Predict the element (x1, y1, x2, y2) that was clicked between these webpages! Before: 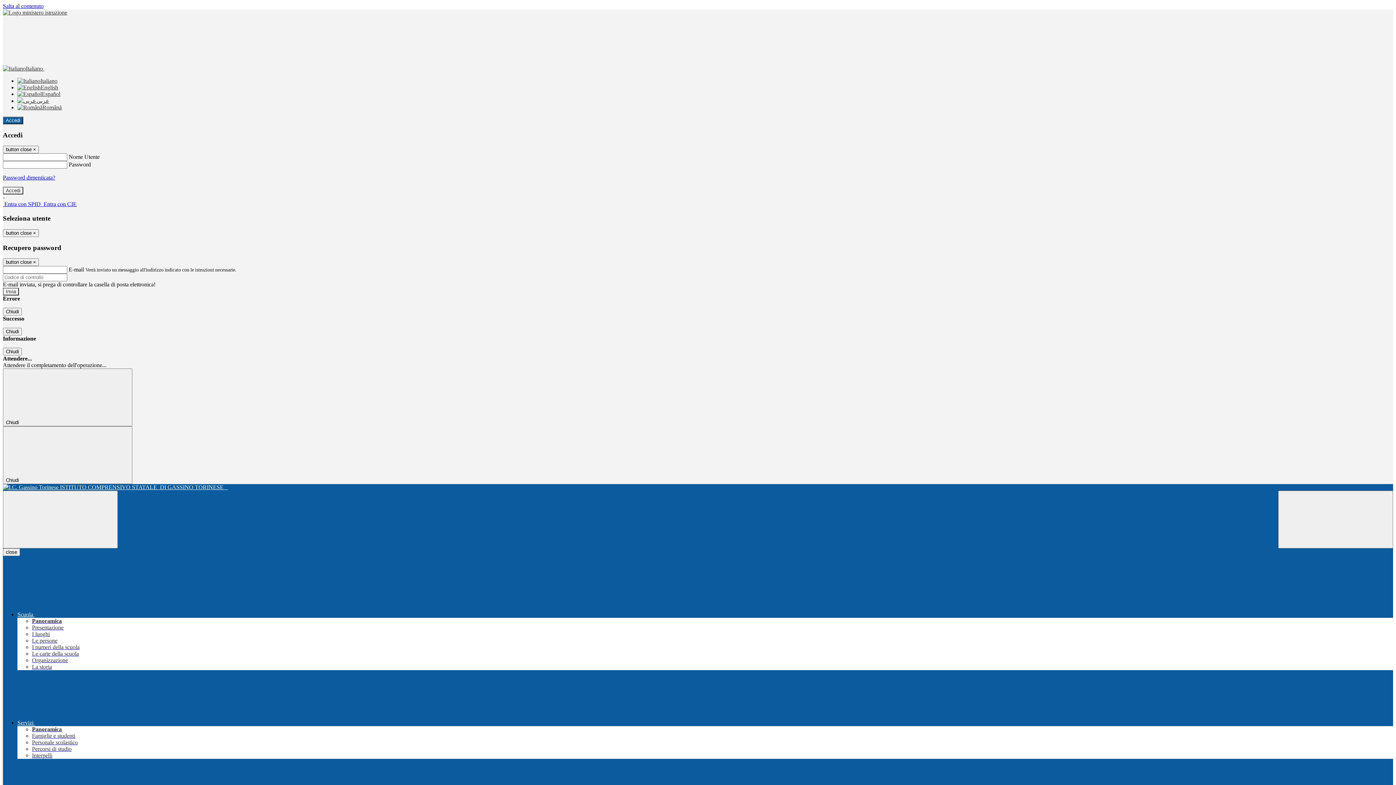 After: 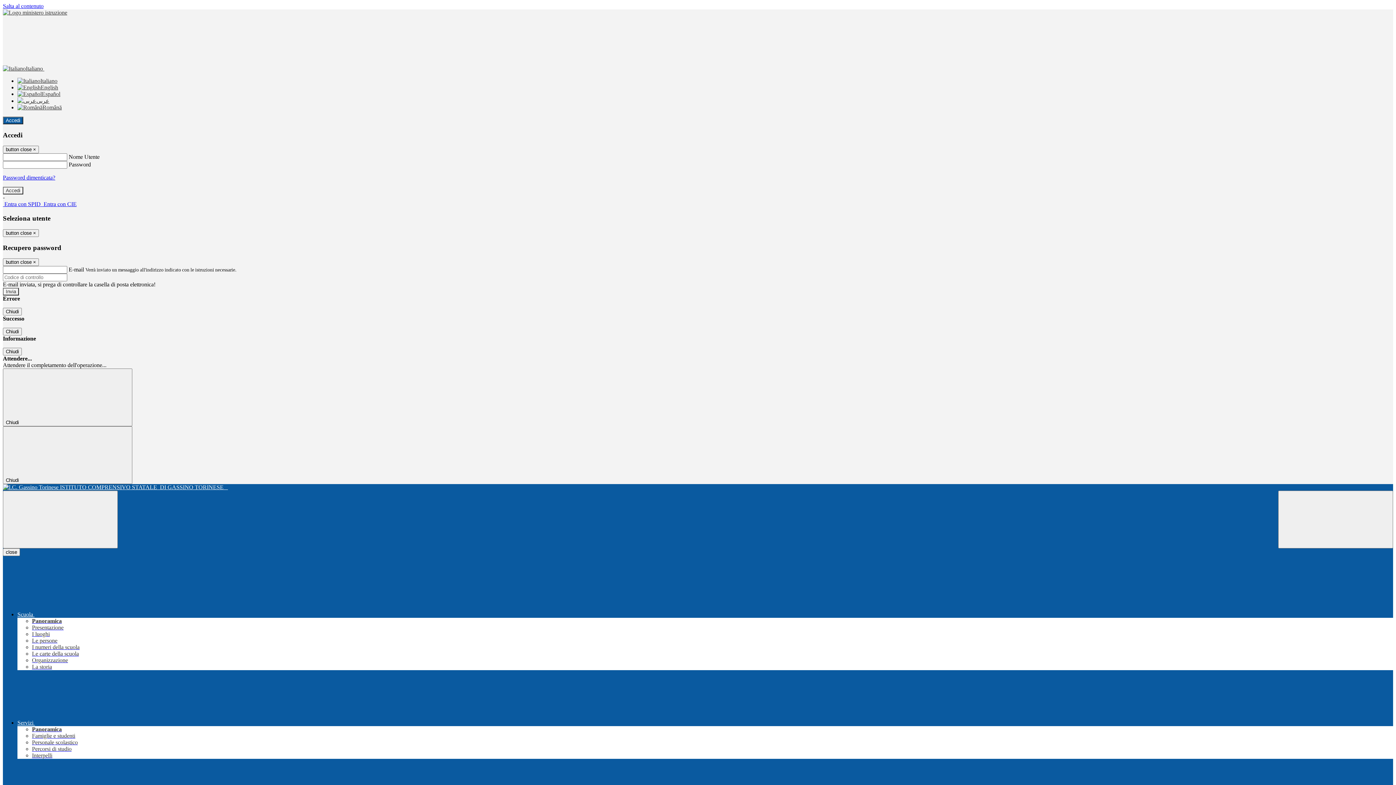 Action: bbox: (32, 752, 52, 759) label: Interpelli